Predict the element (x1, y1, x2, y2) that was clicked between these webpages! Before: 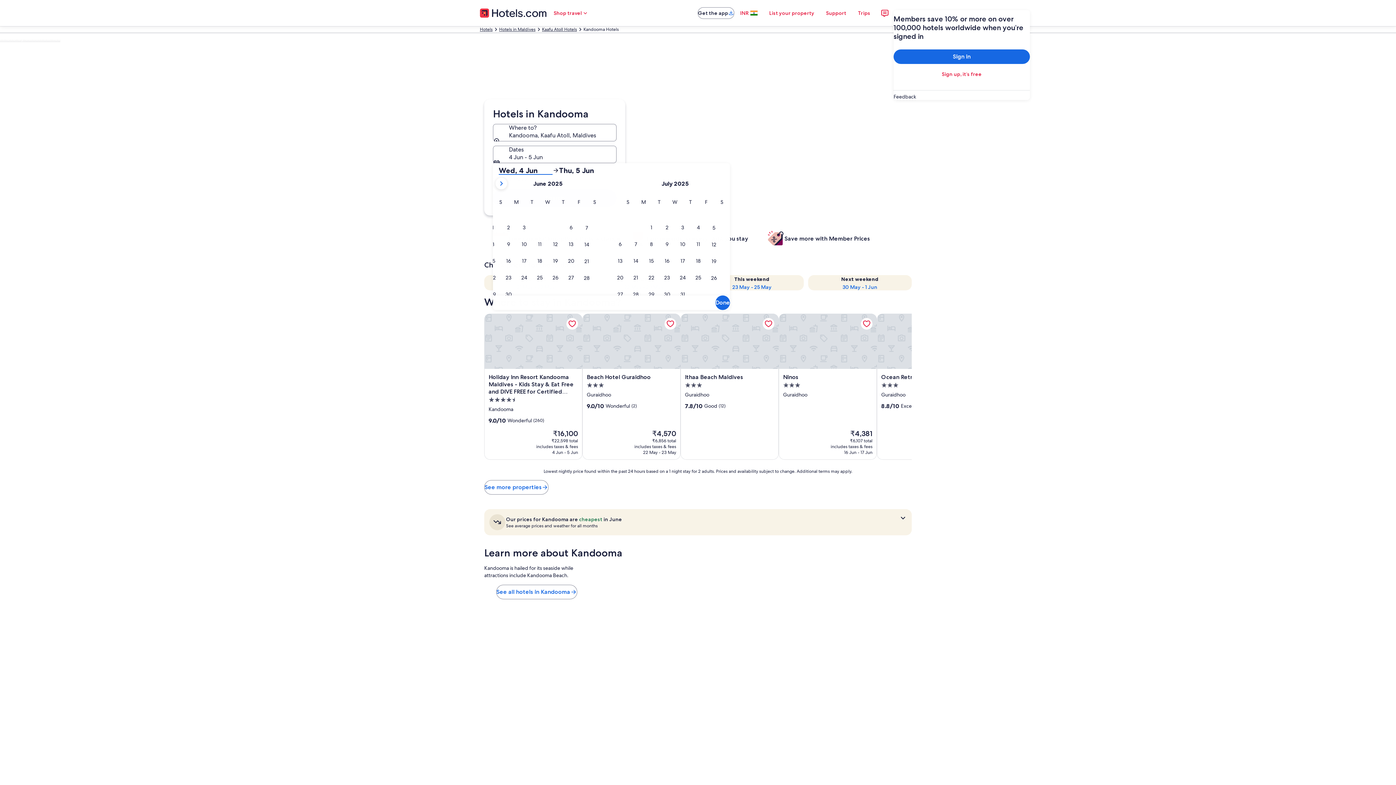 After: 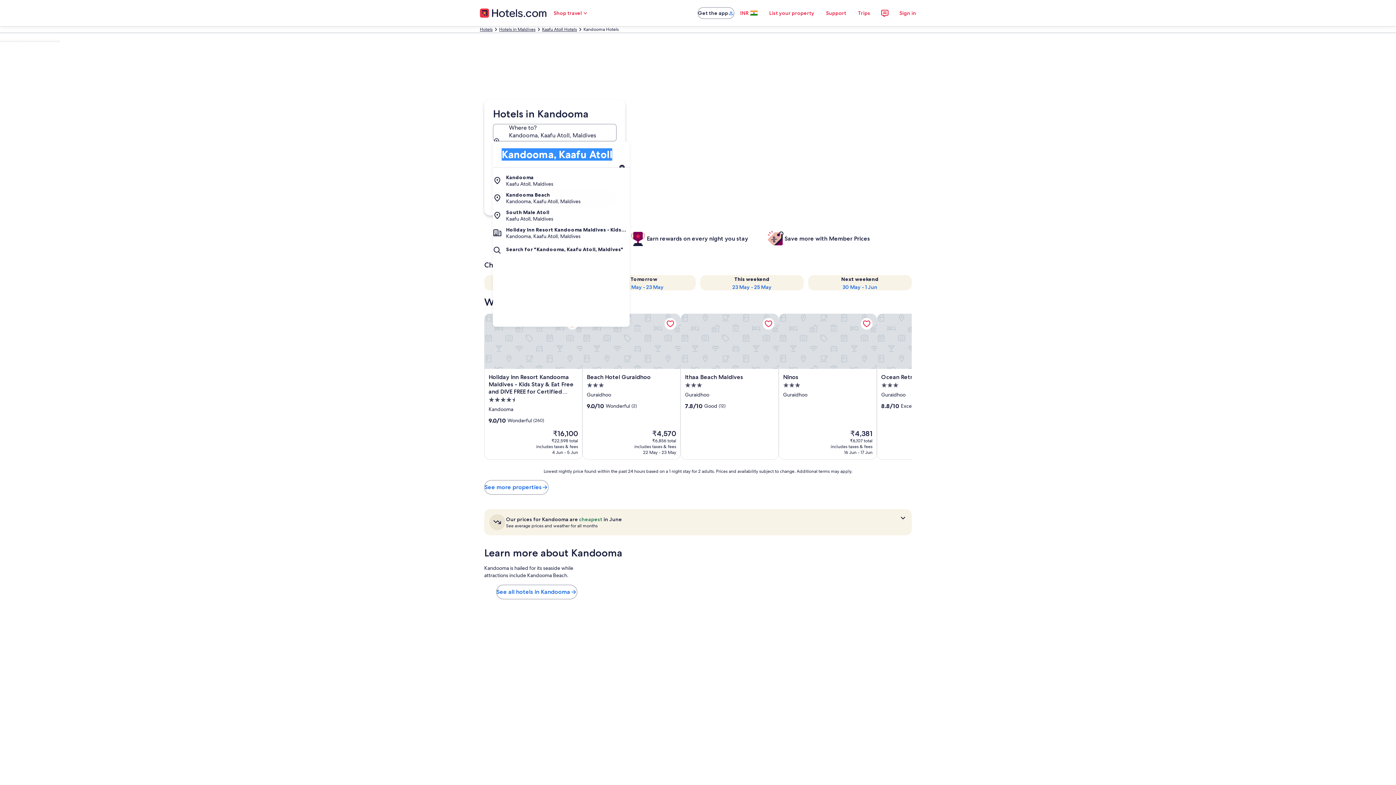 Action: bbox: (493, 124, 616, 141) label: Where to? Kandooma, Kaafu Atoll, Maldives. Results available., Kandooma, Kaafu Atoll, Maldives